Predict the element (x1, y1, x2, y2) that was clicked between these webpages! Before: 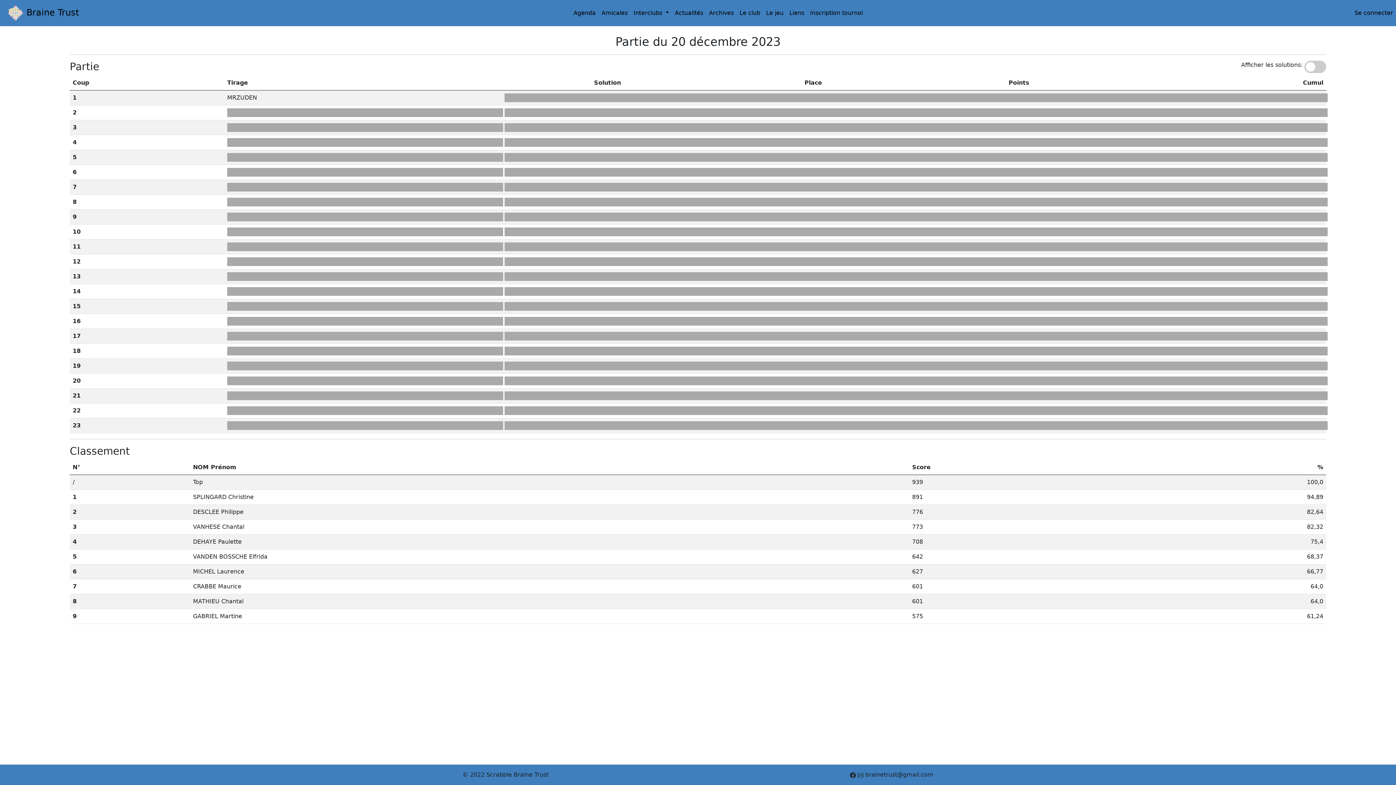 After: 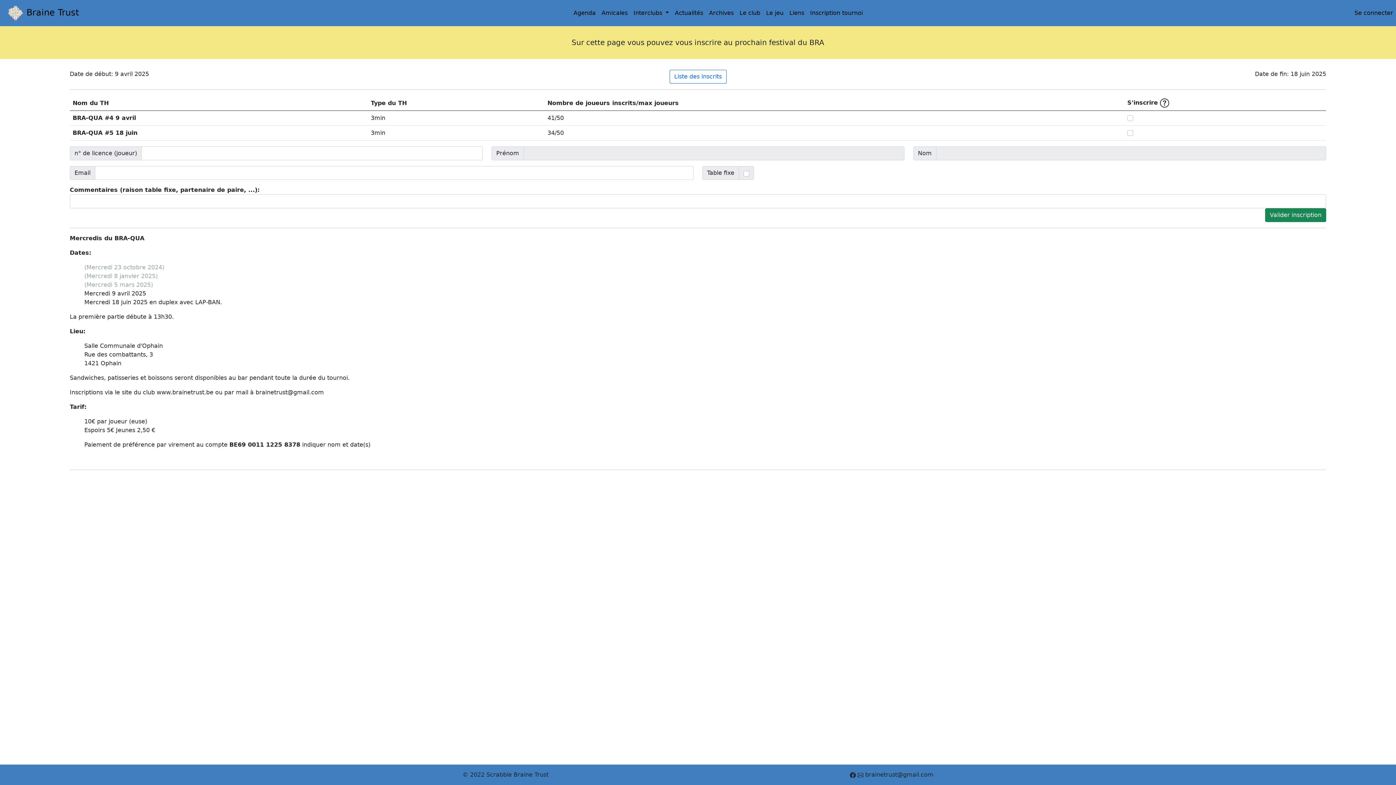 Action: bbox: (807, 5, 865, 20) label: Inscription tournoi